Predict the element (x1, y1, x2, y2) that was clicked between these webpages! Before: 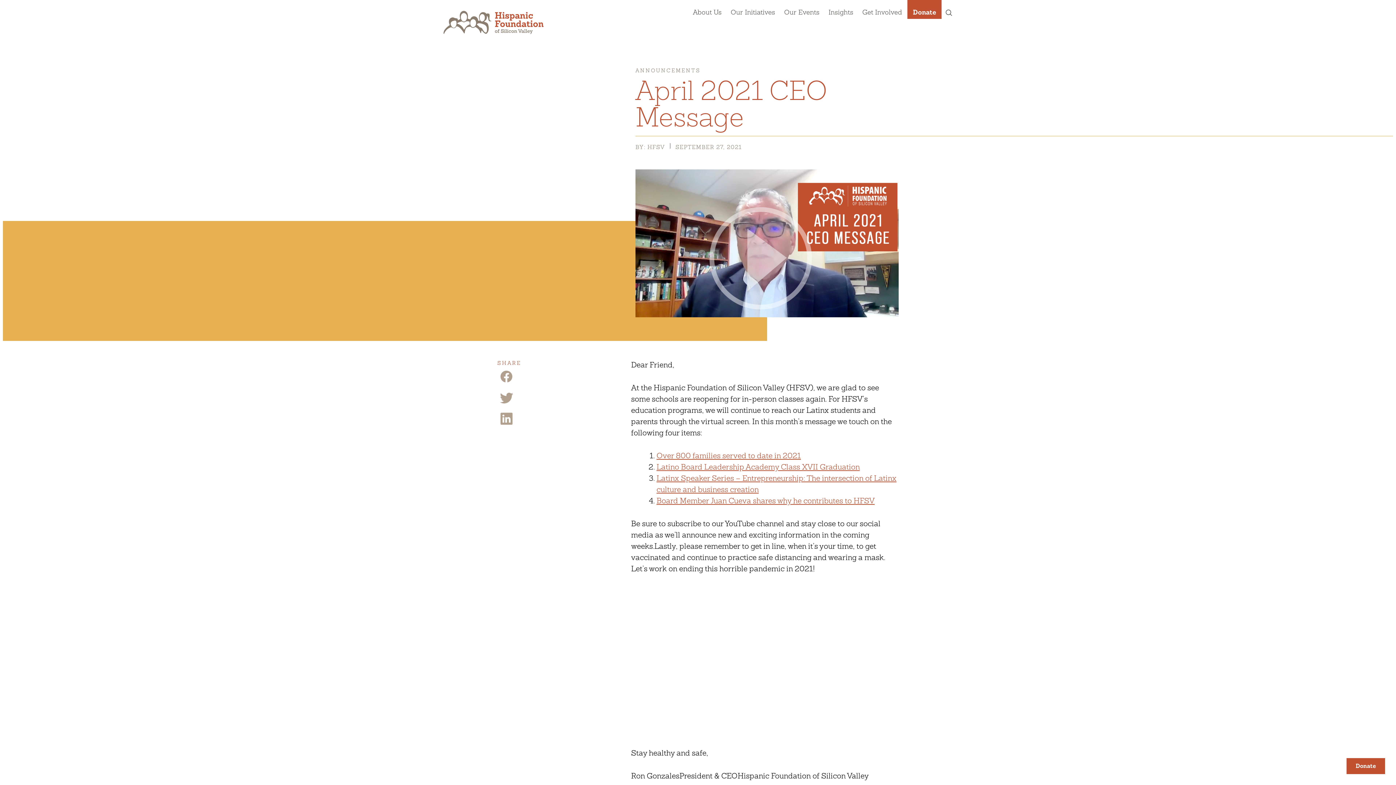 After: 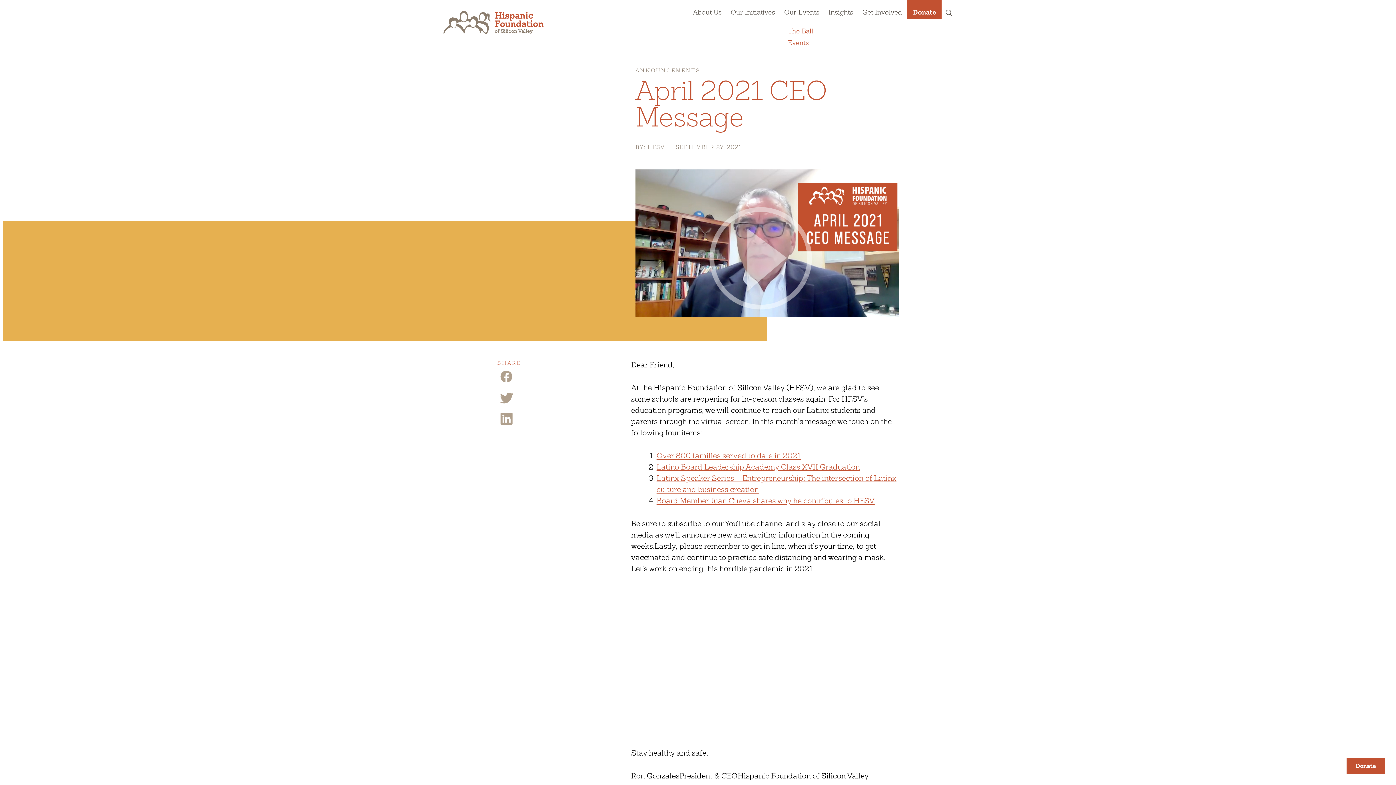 Action: bbox: (784, 8, 819, 16) label: Our Events